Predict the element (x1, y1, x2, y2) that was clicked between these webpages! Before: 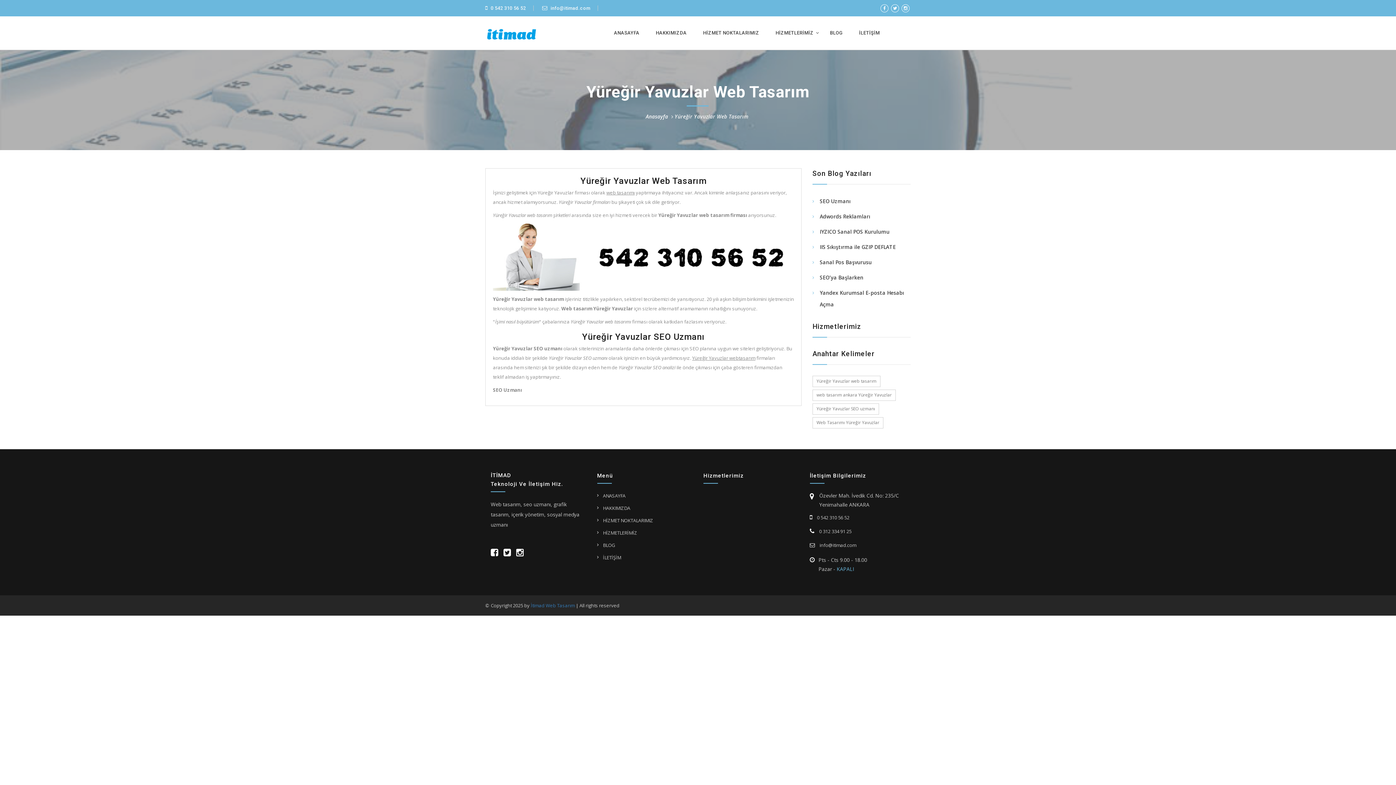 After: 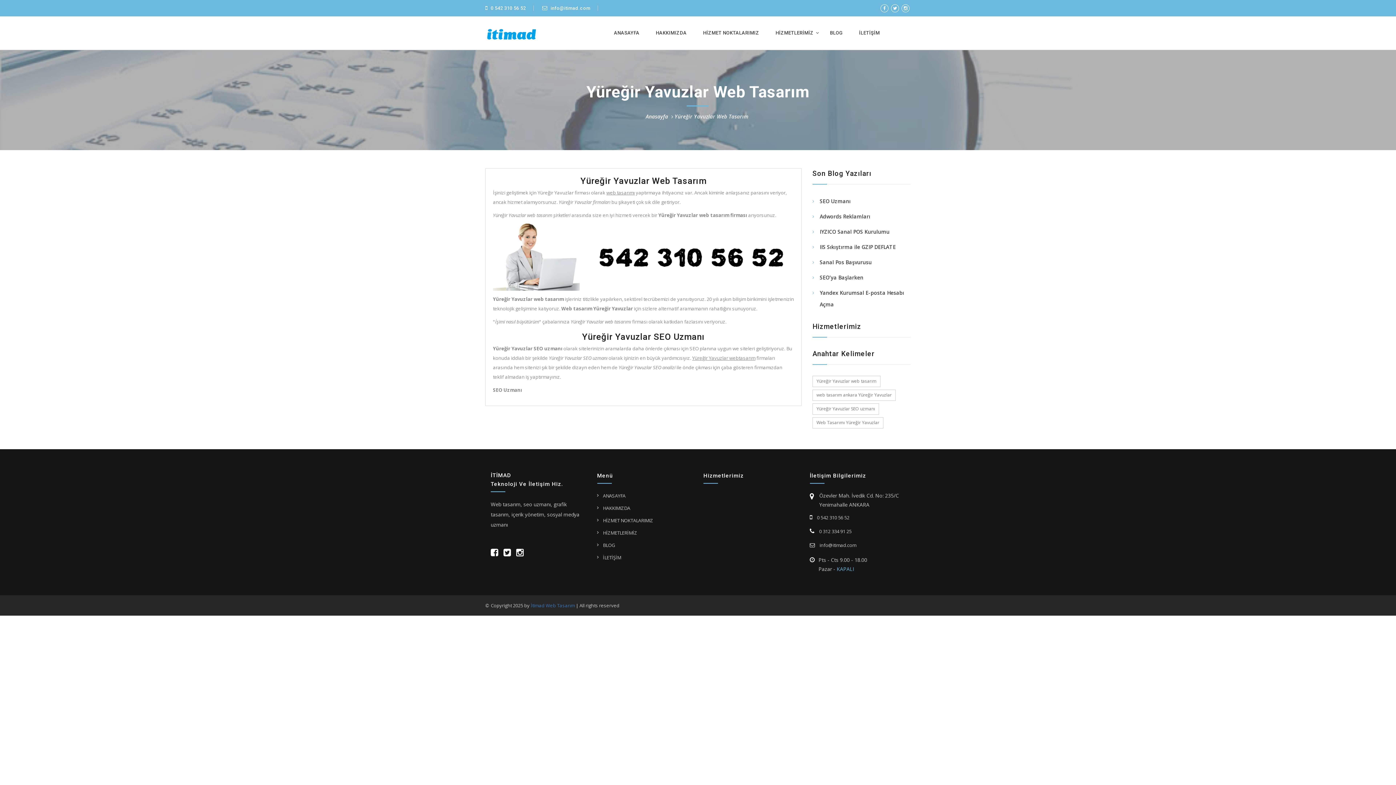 Action: label: Web Tasarımı Yüreğir Yavuzlar bbox: (812, 417, 883, 428)